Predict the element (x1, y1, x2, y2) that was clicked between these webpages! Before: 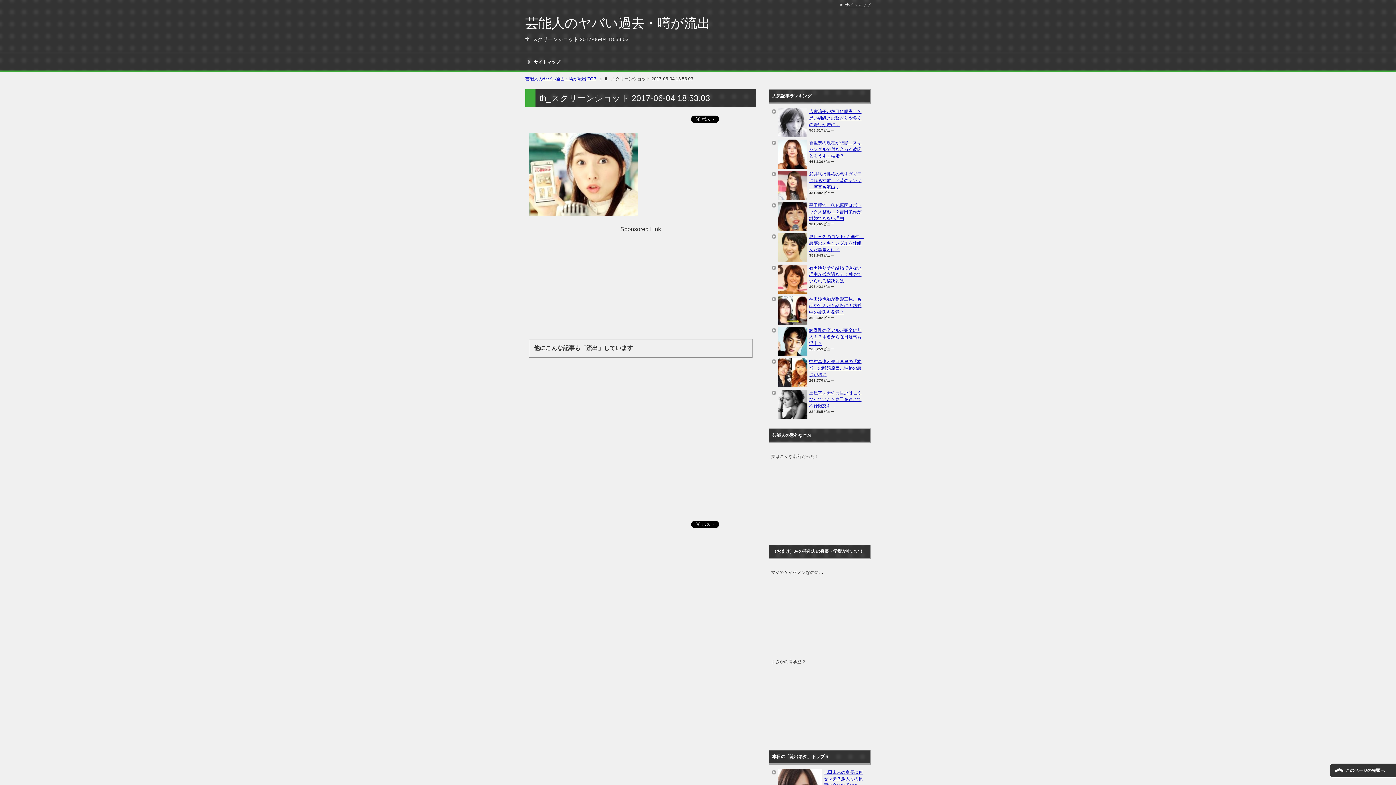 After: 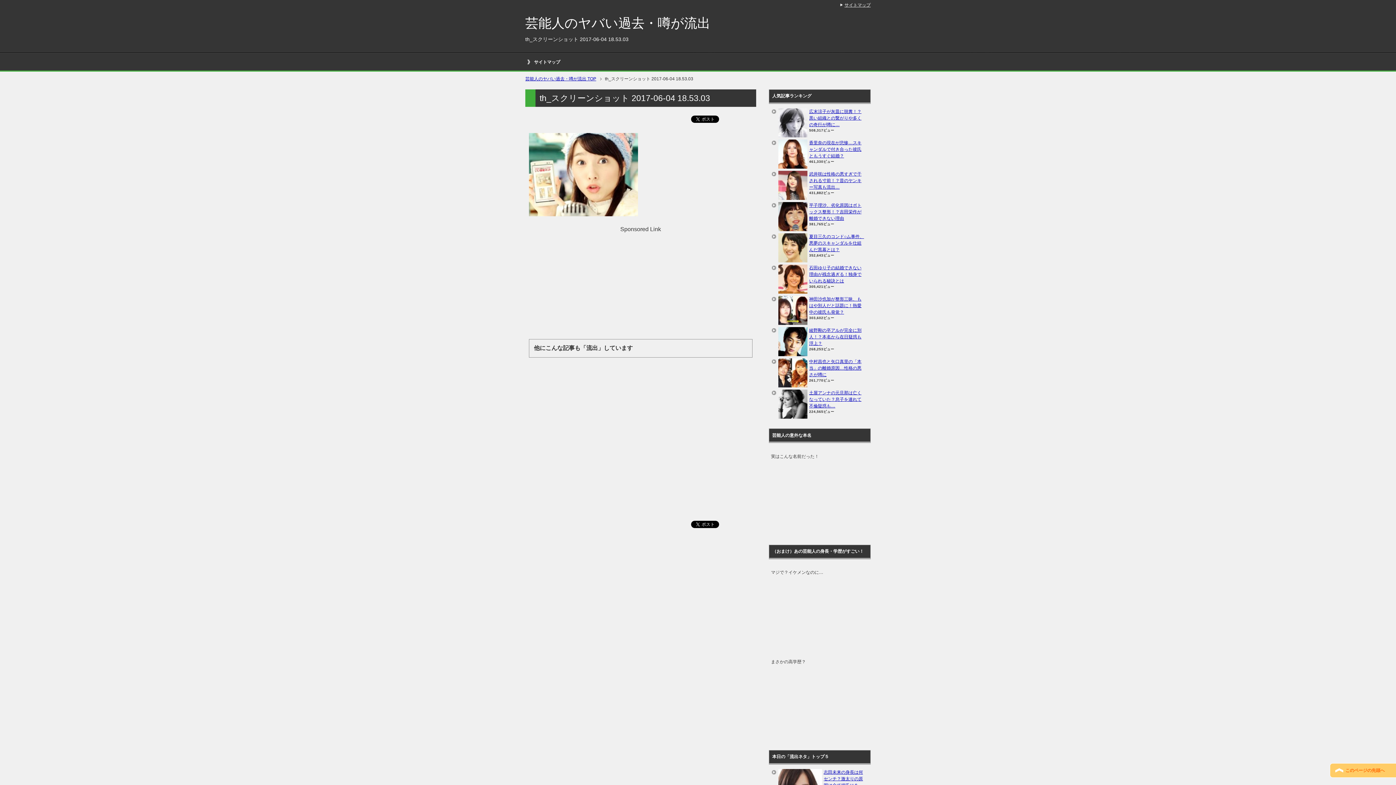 Action: label: このページの先頭へ bbox: (1330, 763, 1396, 778)